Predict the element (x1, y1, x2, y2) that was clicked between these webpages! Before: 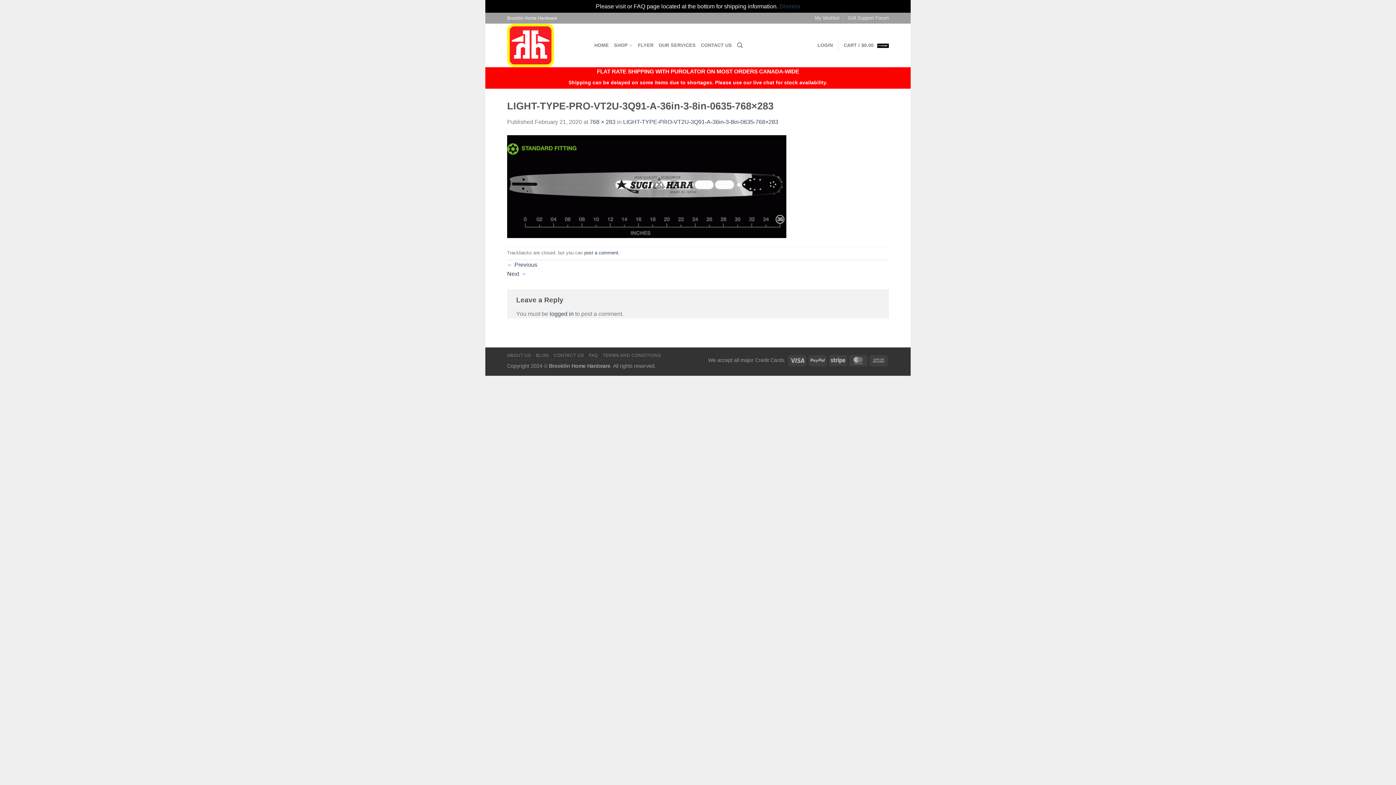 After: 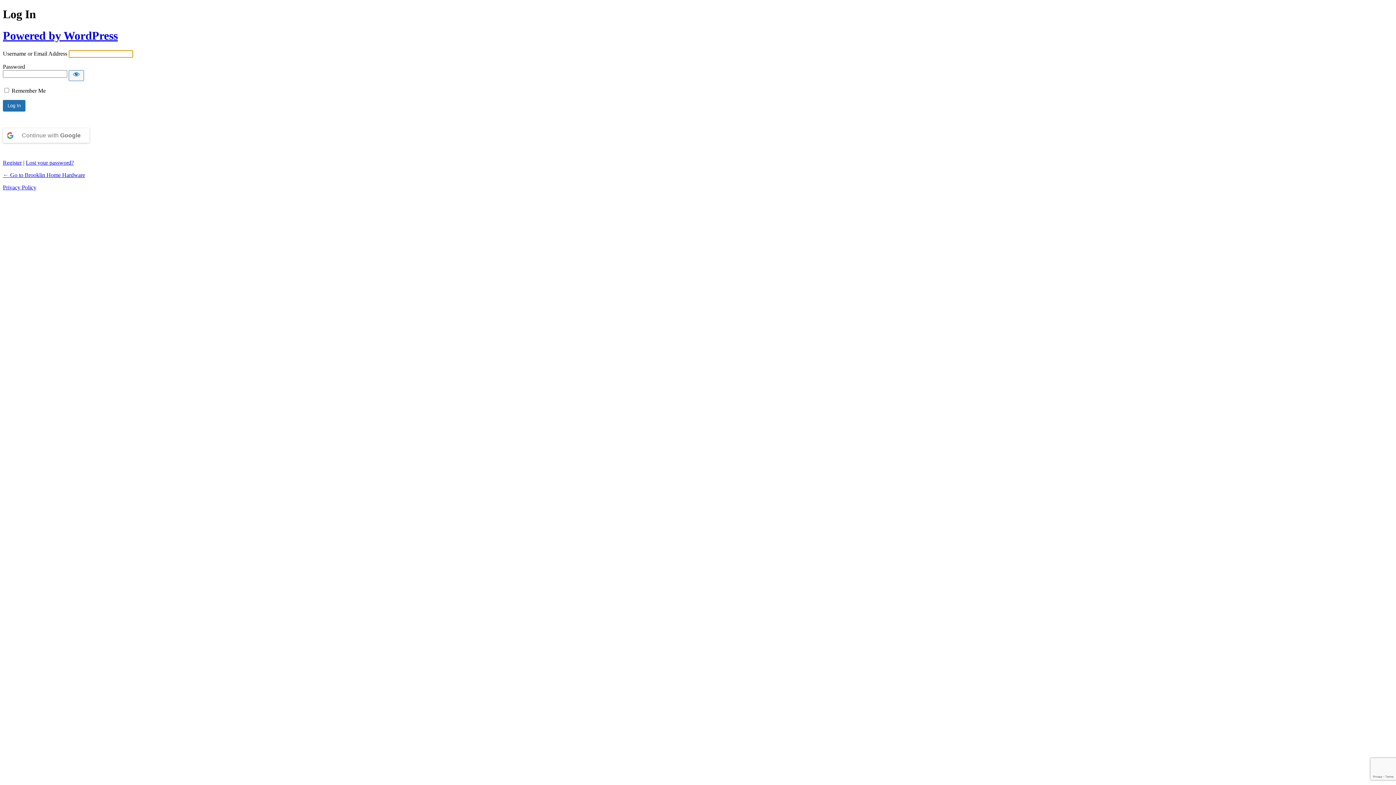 Action: bbox: (549, 310, 573, 316) label: logged in